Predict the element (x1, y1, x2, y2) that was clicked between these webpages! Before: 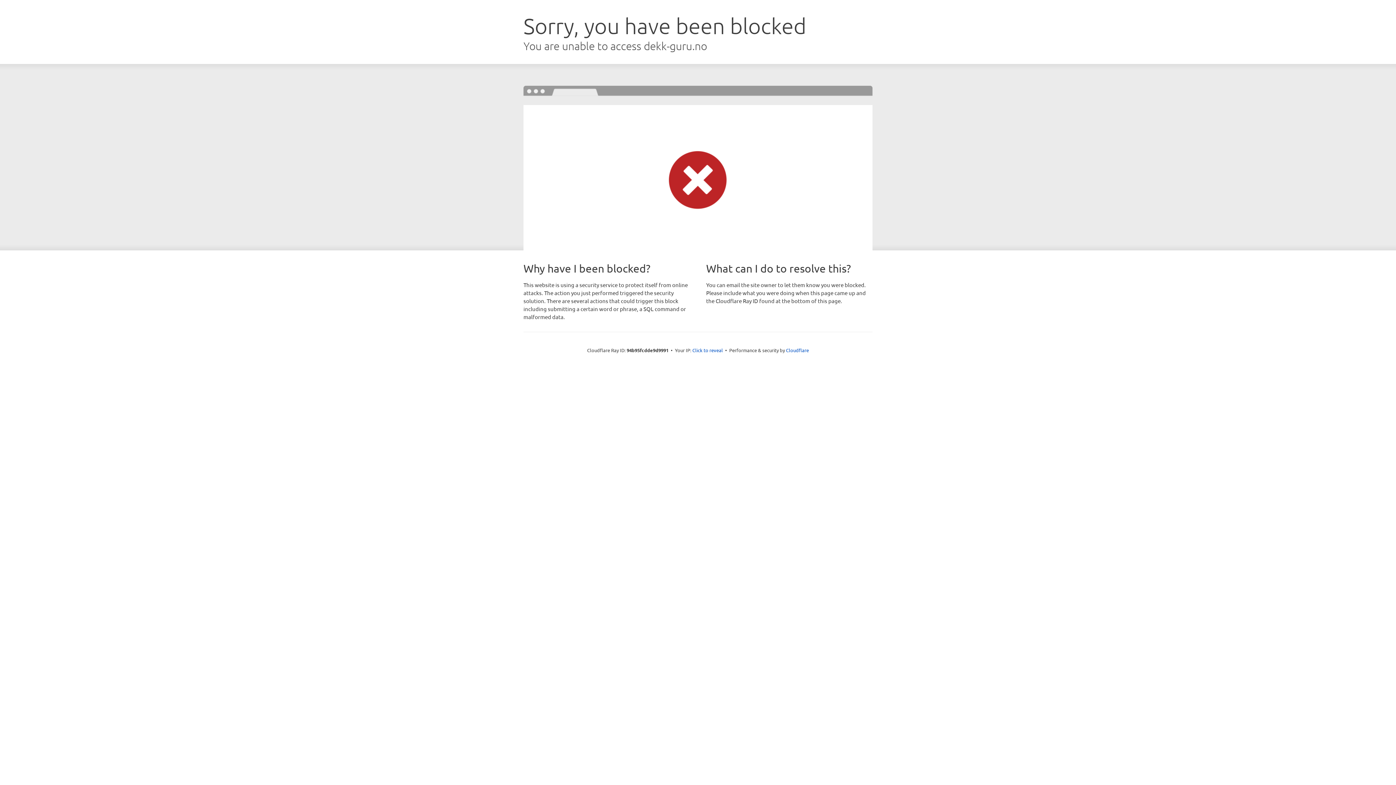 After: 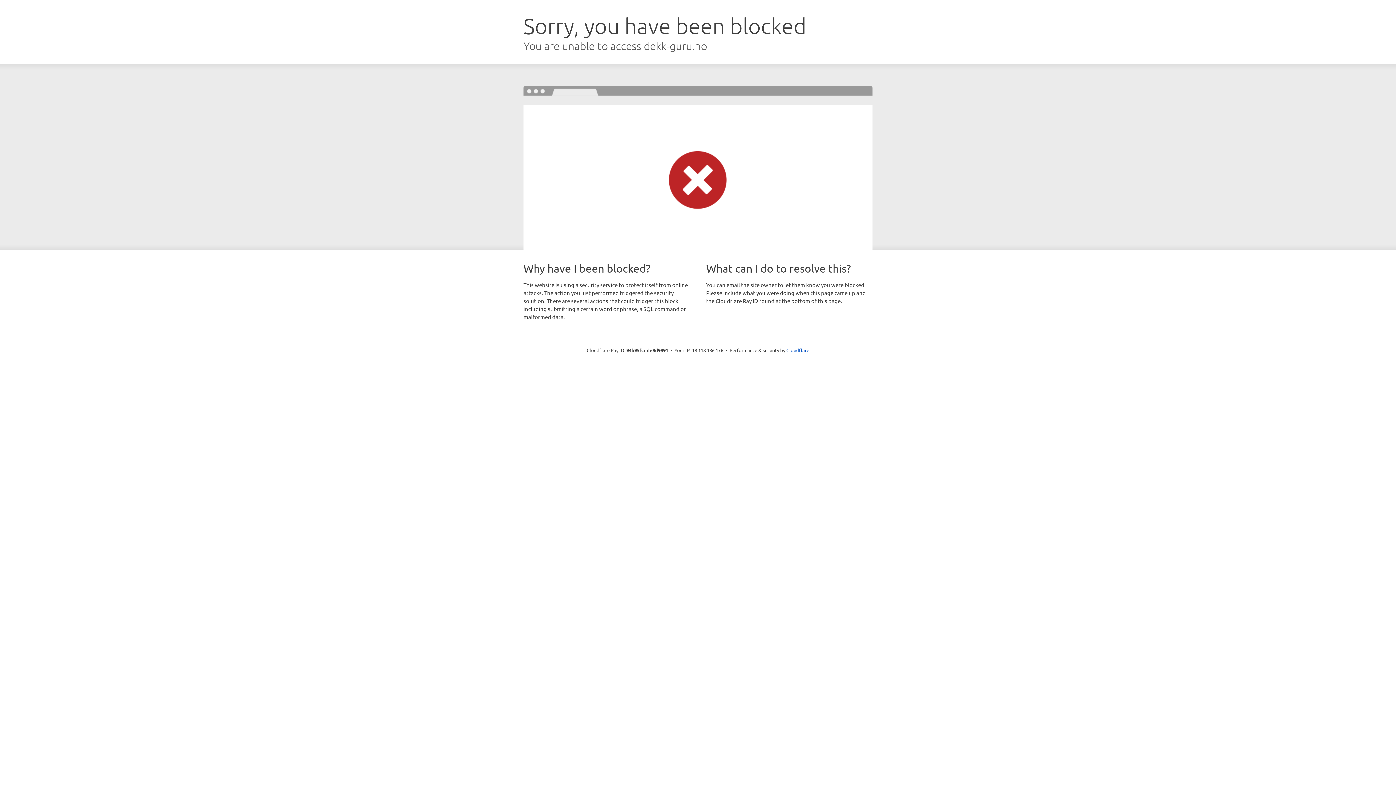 Action: label: Click to reveal bbox: (692, 346, 723, 353)